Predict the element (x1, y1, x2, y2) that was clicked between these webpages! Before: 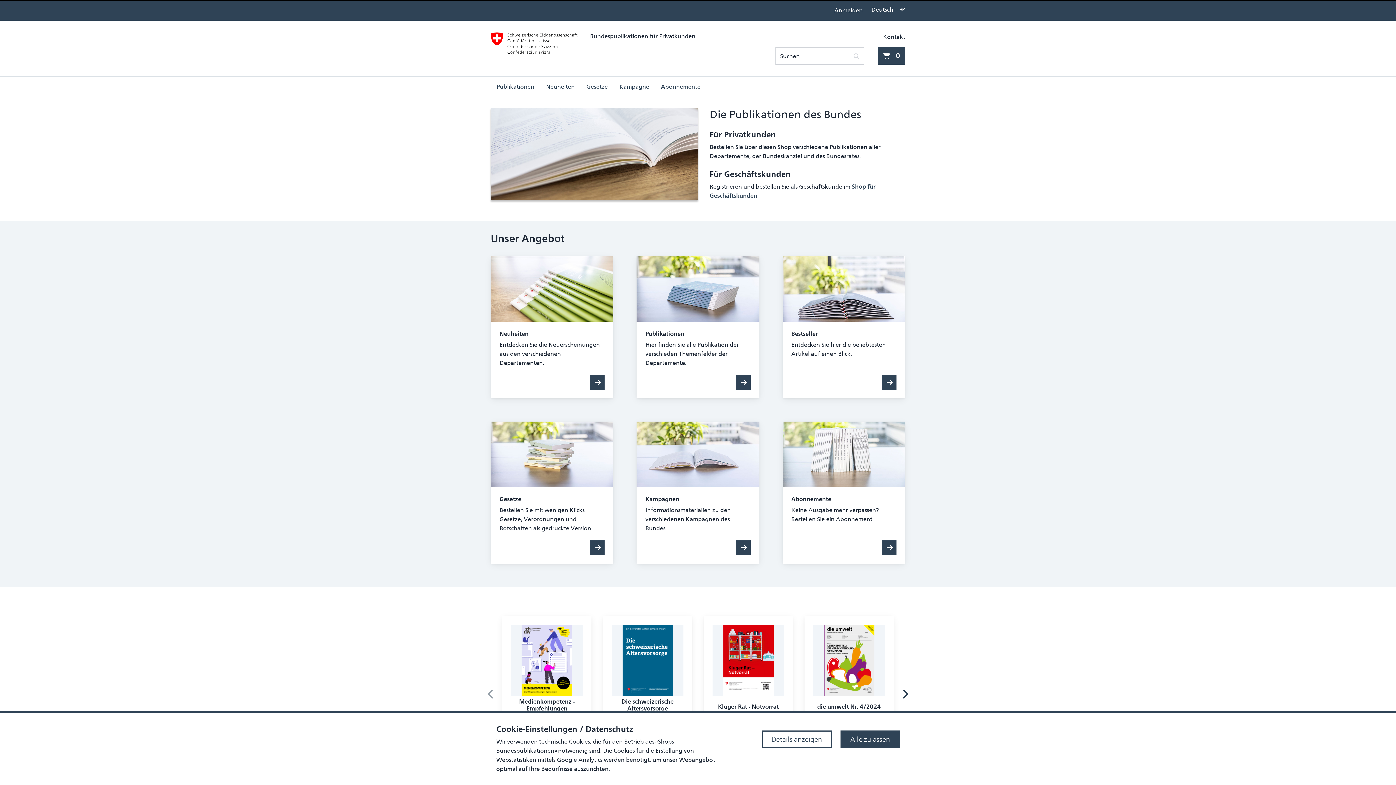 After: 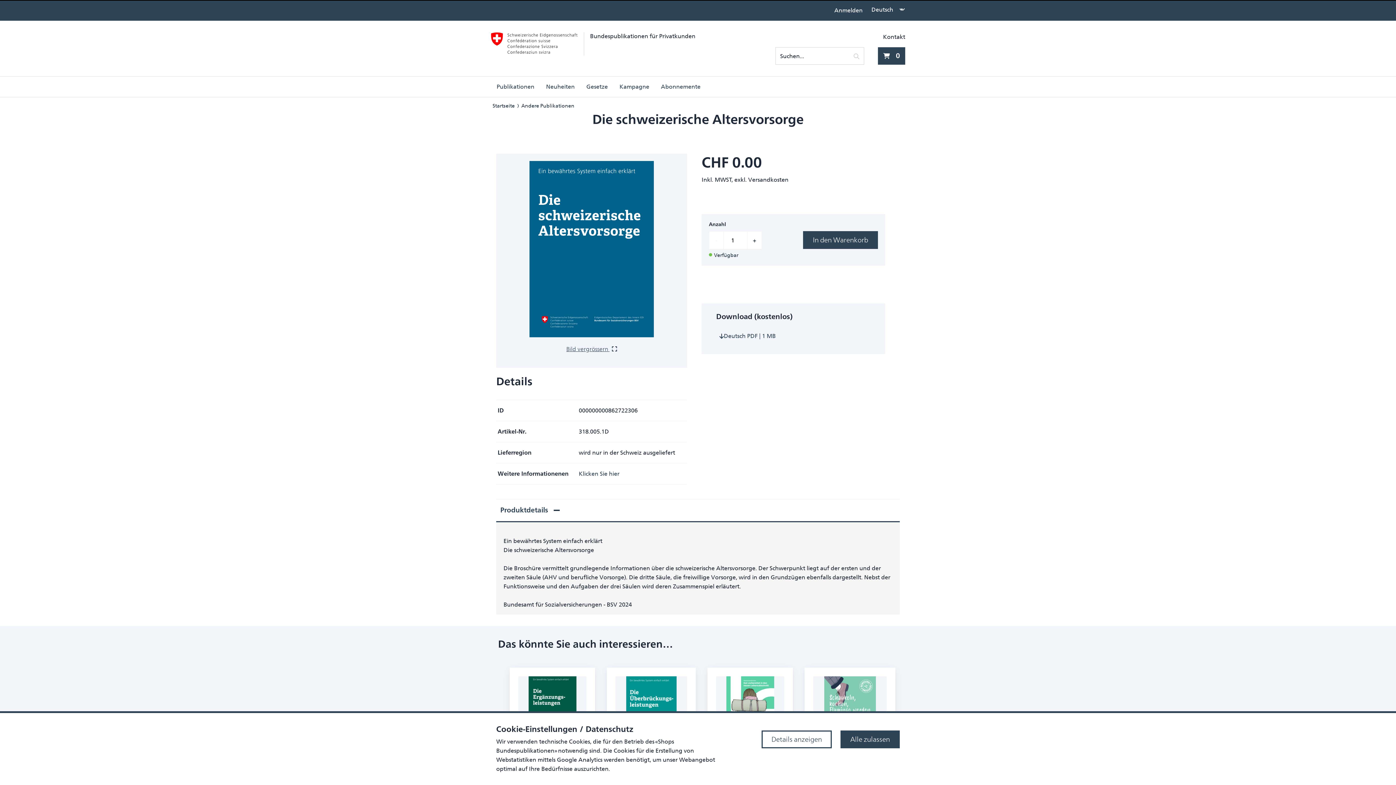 Action: bbox: (612, 625, 683, 748) label: Die schweizerische Altersvorsorge
318.005.1D
kostenlos